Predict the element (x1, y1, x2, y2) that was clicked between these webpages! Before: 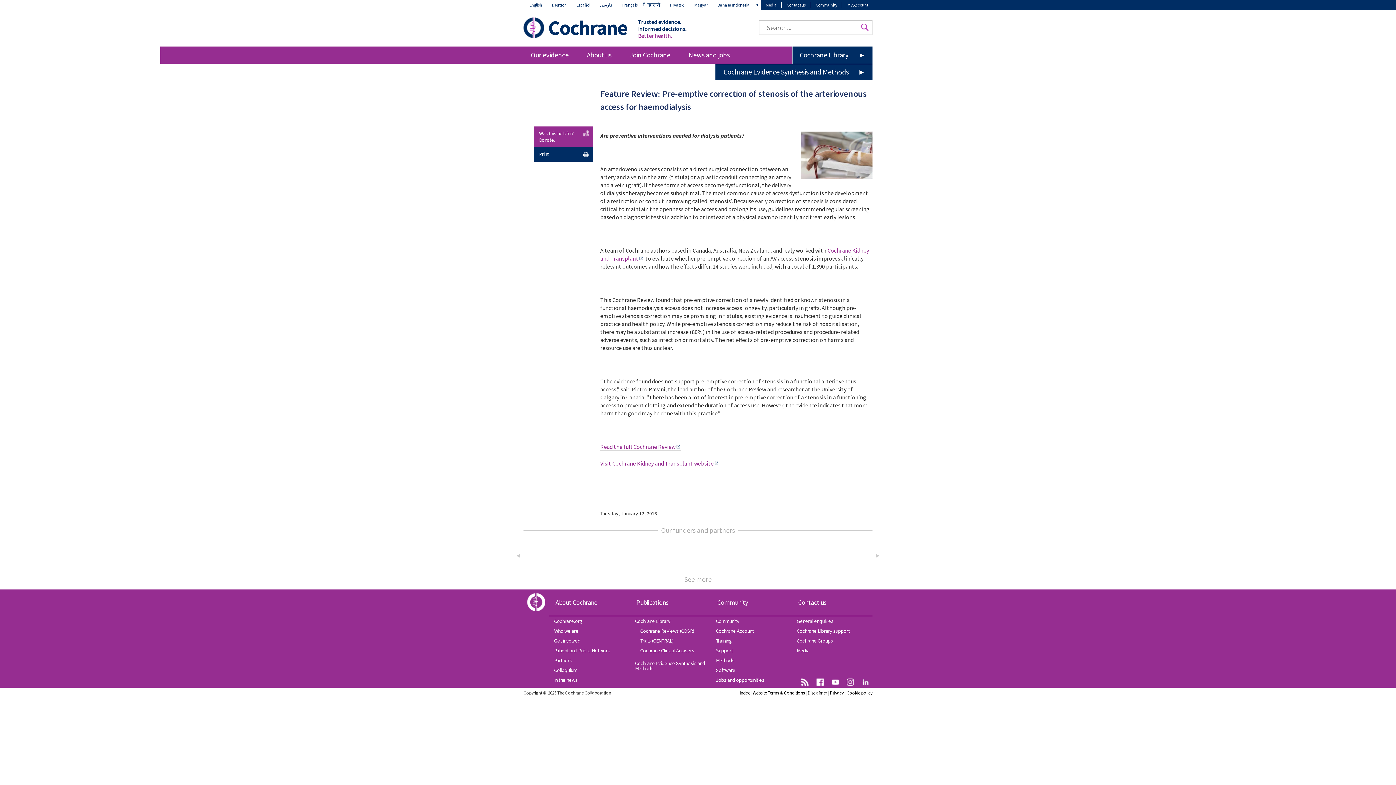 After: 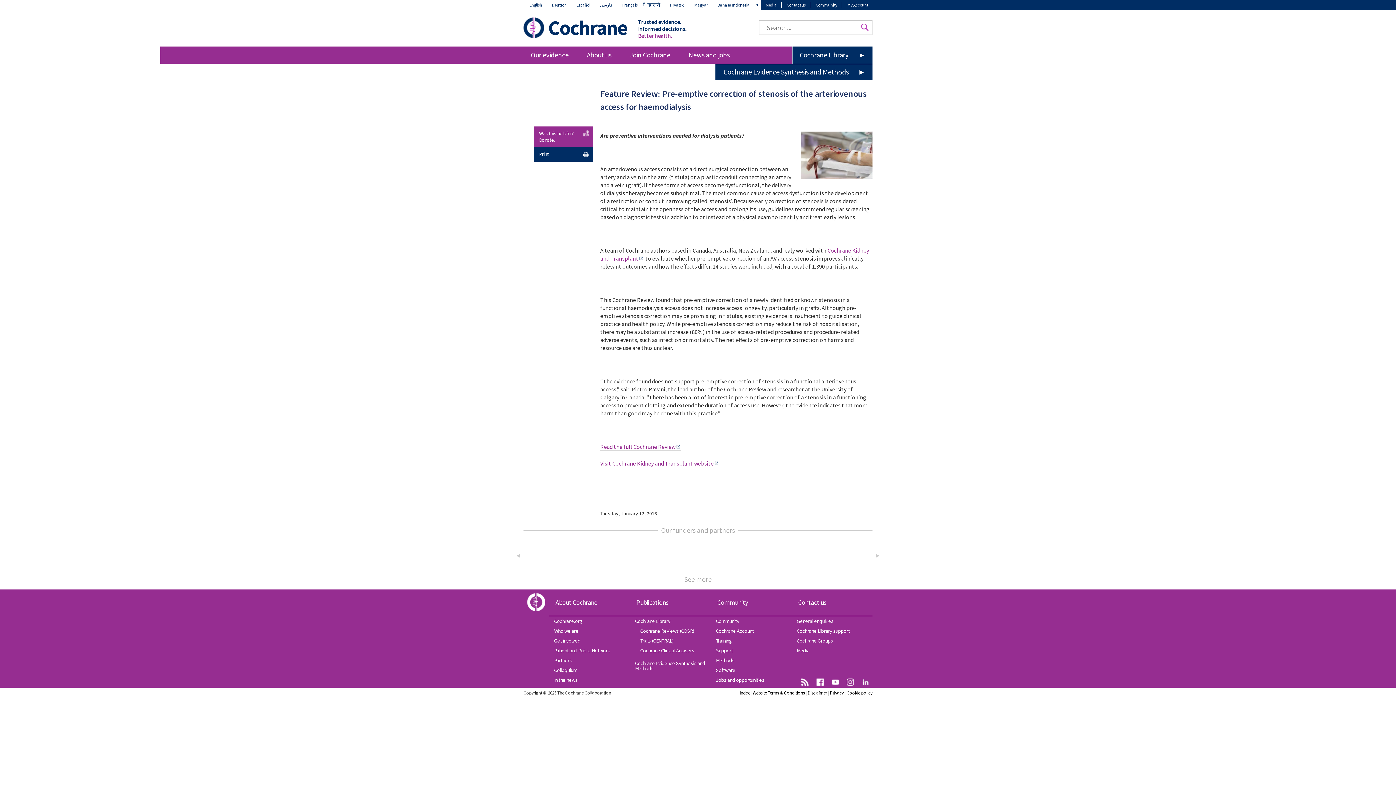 Action: label: Publications bbox: (630, 589, 710, 615)